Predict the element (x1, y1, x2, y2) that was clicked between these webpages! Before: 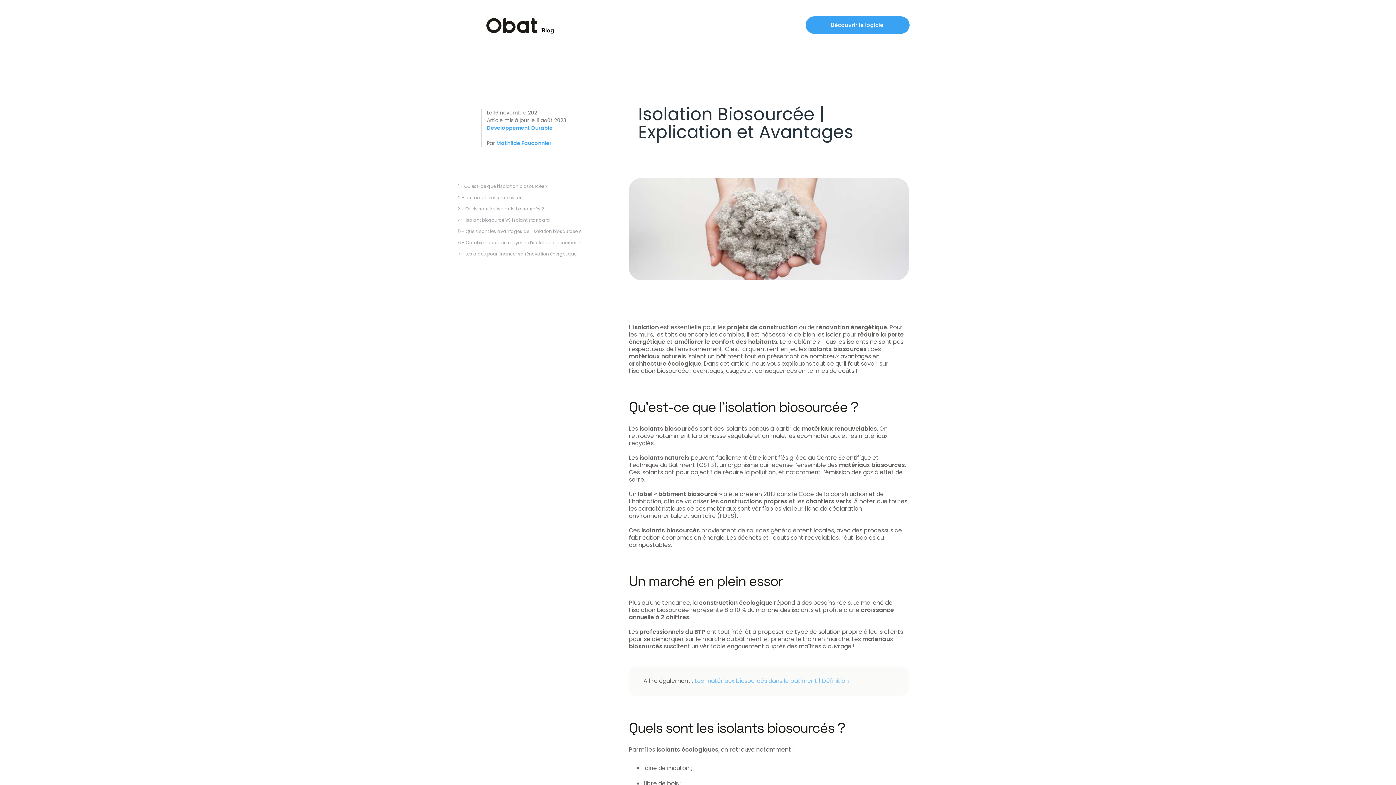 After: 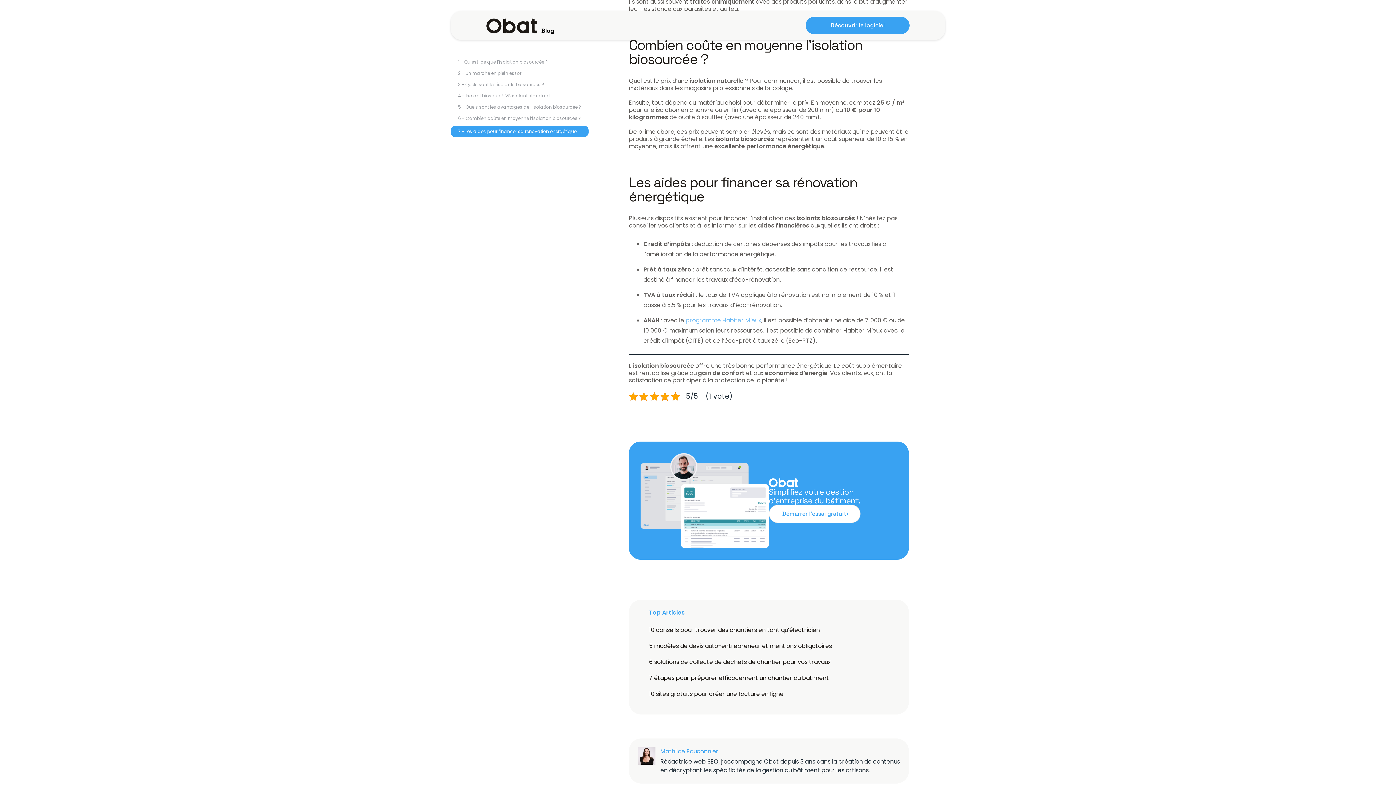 Action: bbox: (450, 238, 588, 246) label: 6 Combien coûte en moyenne l’isolation biosourcée ?